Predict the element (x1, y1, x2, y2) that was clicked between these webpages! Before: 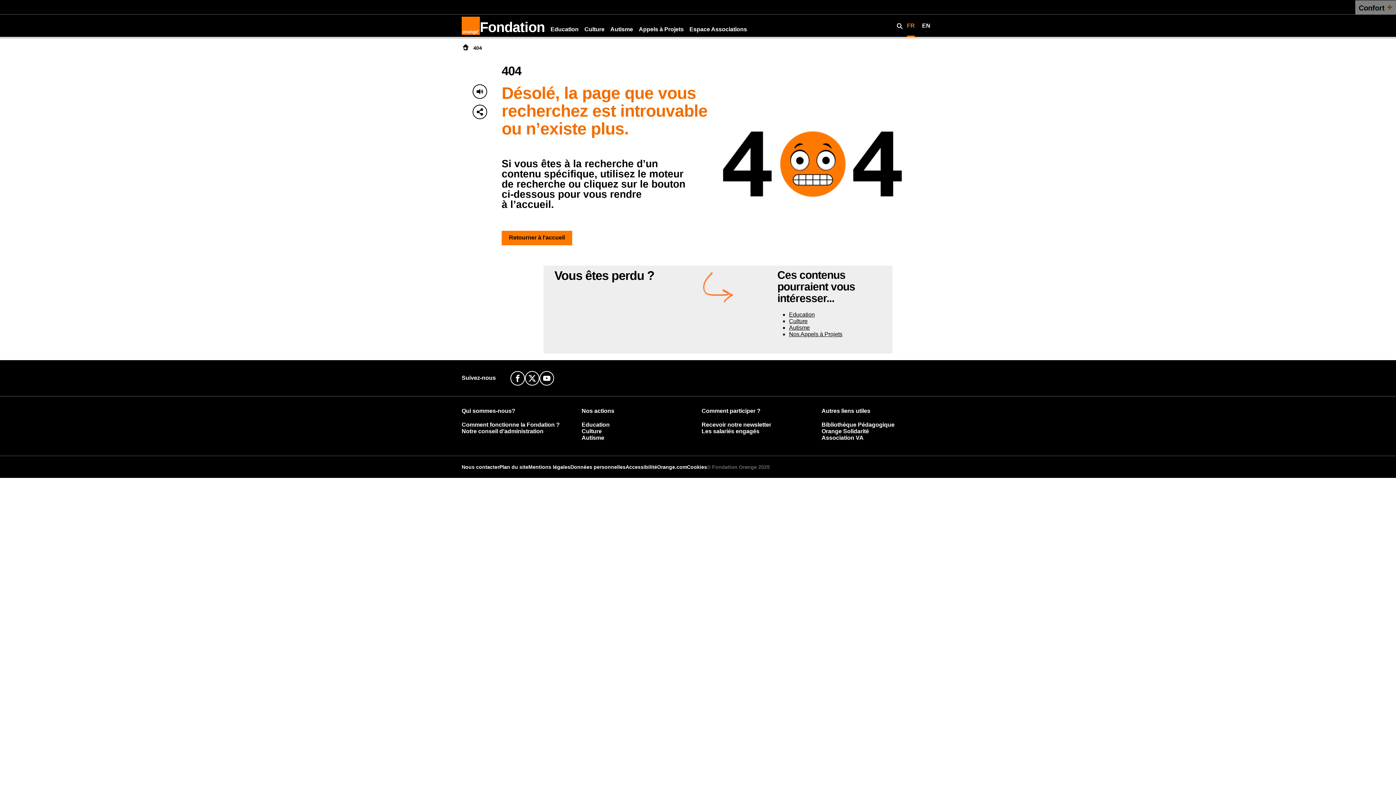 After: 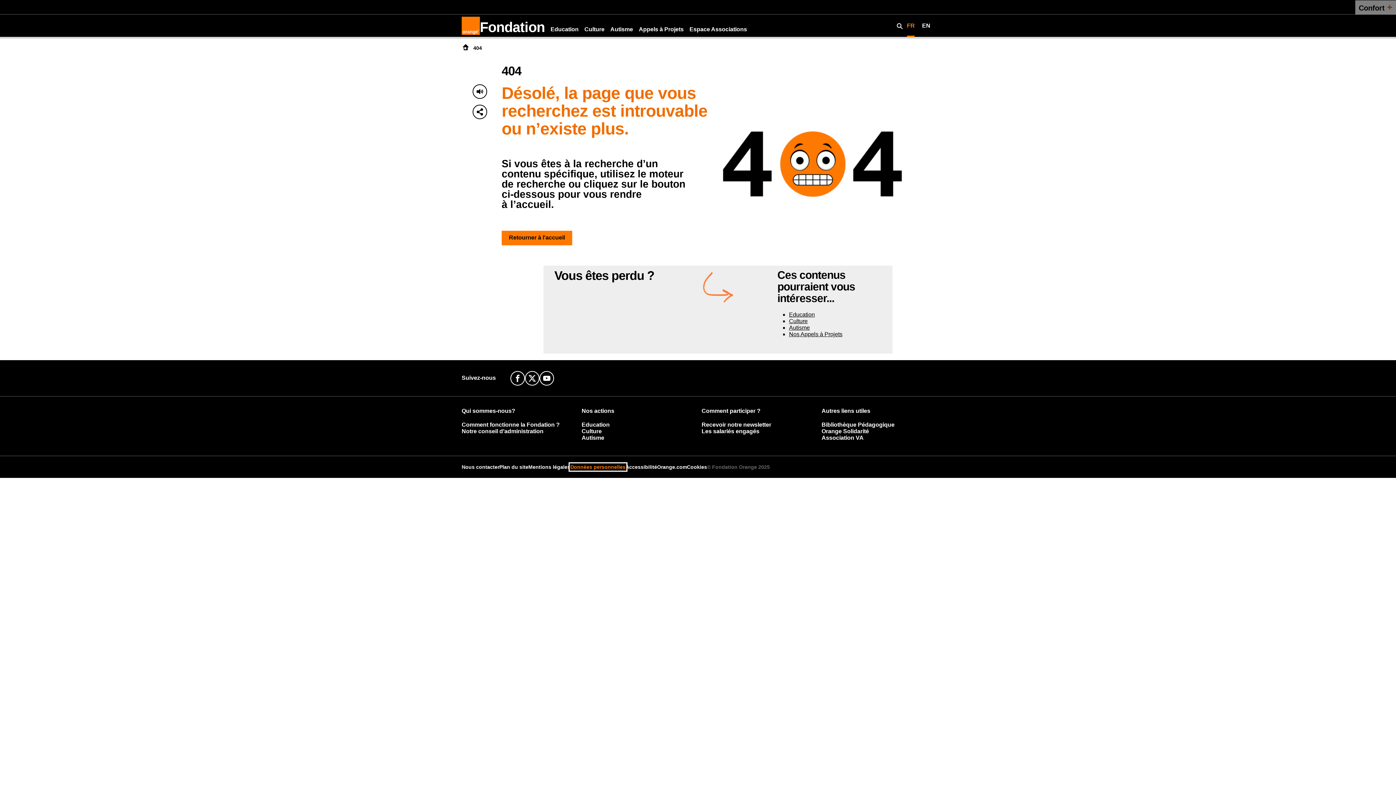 Action: bbox: (570, 464, 625, 470) label: Données personnelles